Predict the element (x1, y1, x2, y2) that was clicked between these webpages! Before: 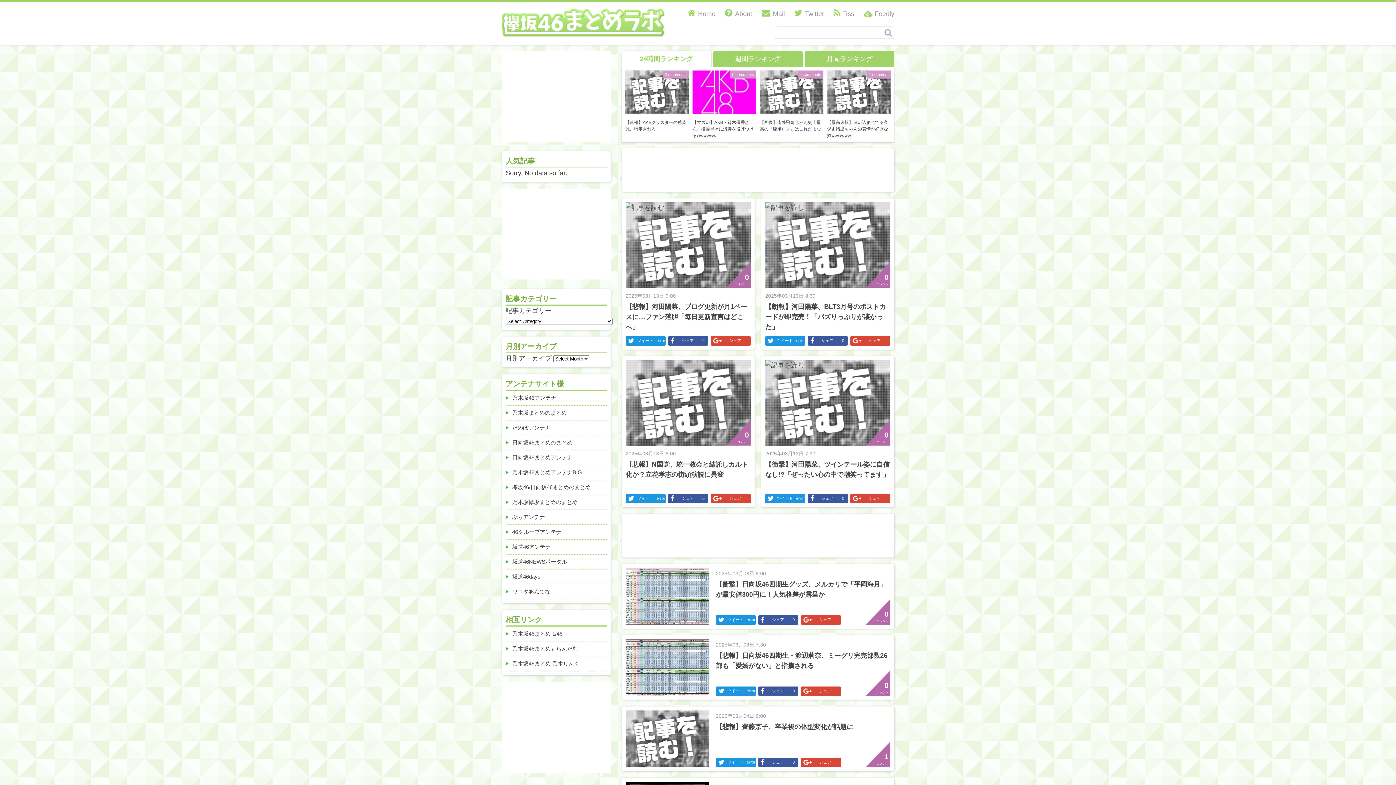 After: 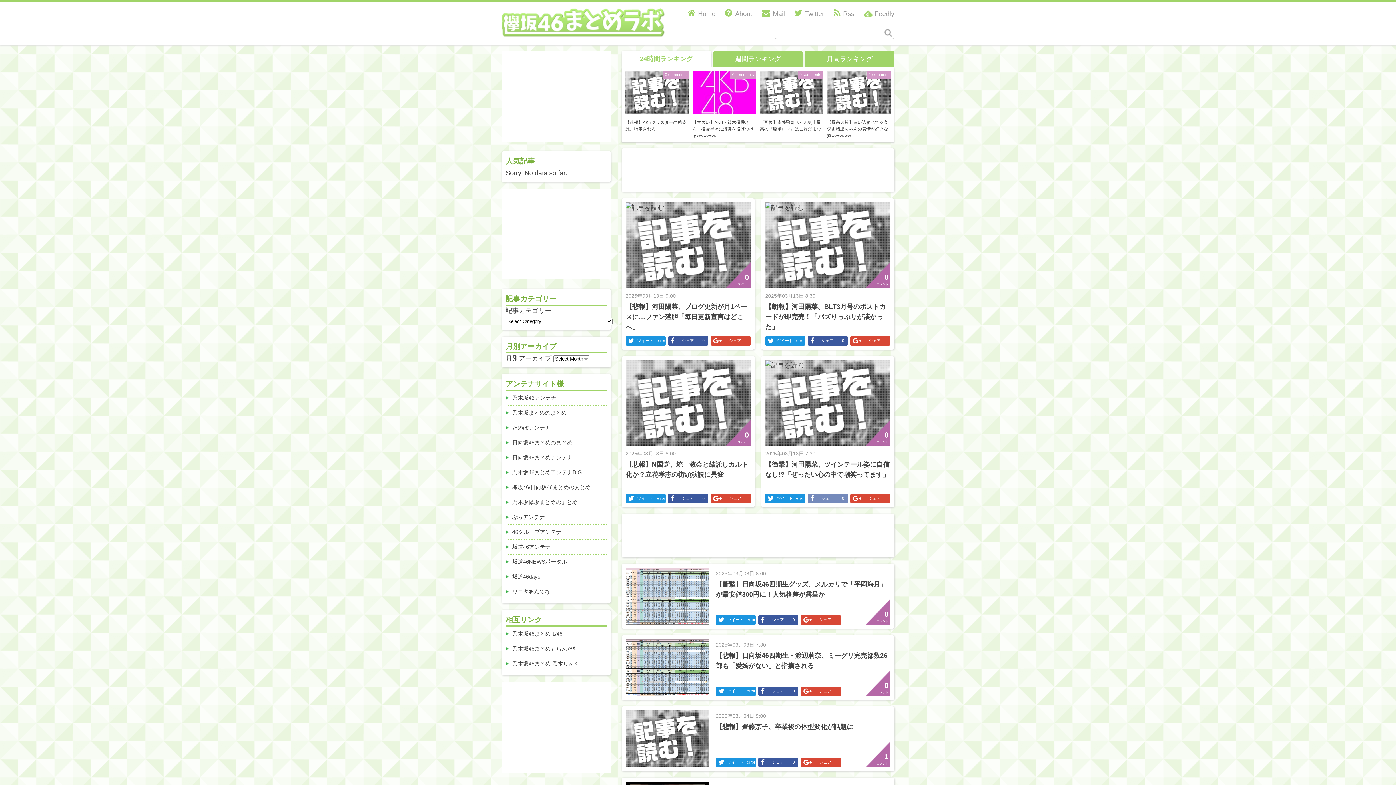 Action: label: シェア	0 bbox: (808, 494, 848, 503)